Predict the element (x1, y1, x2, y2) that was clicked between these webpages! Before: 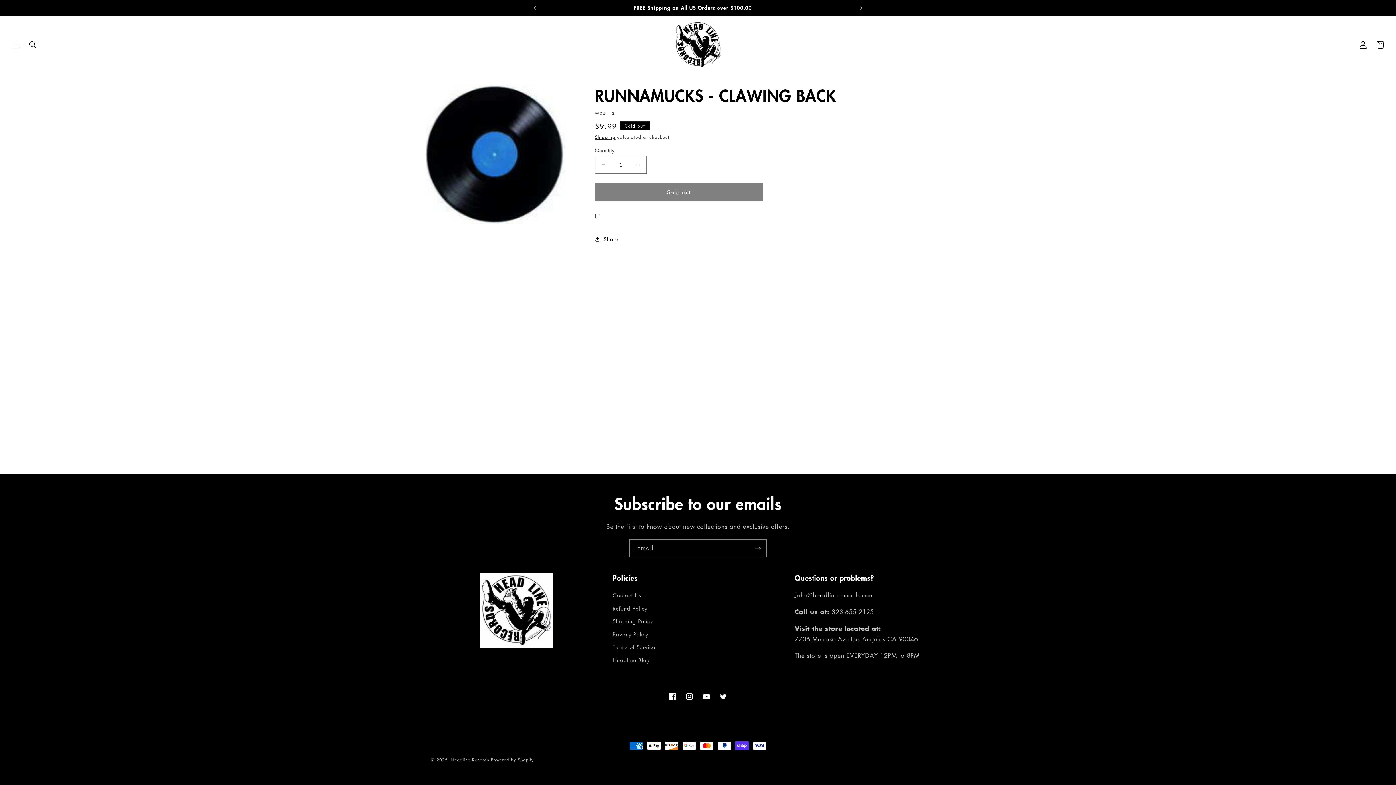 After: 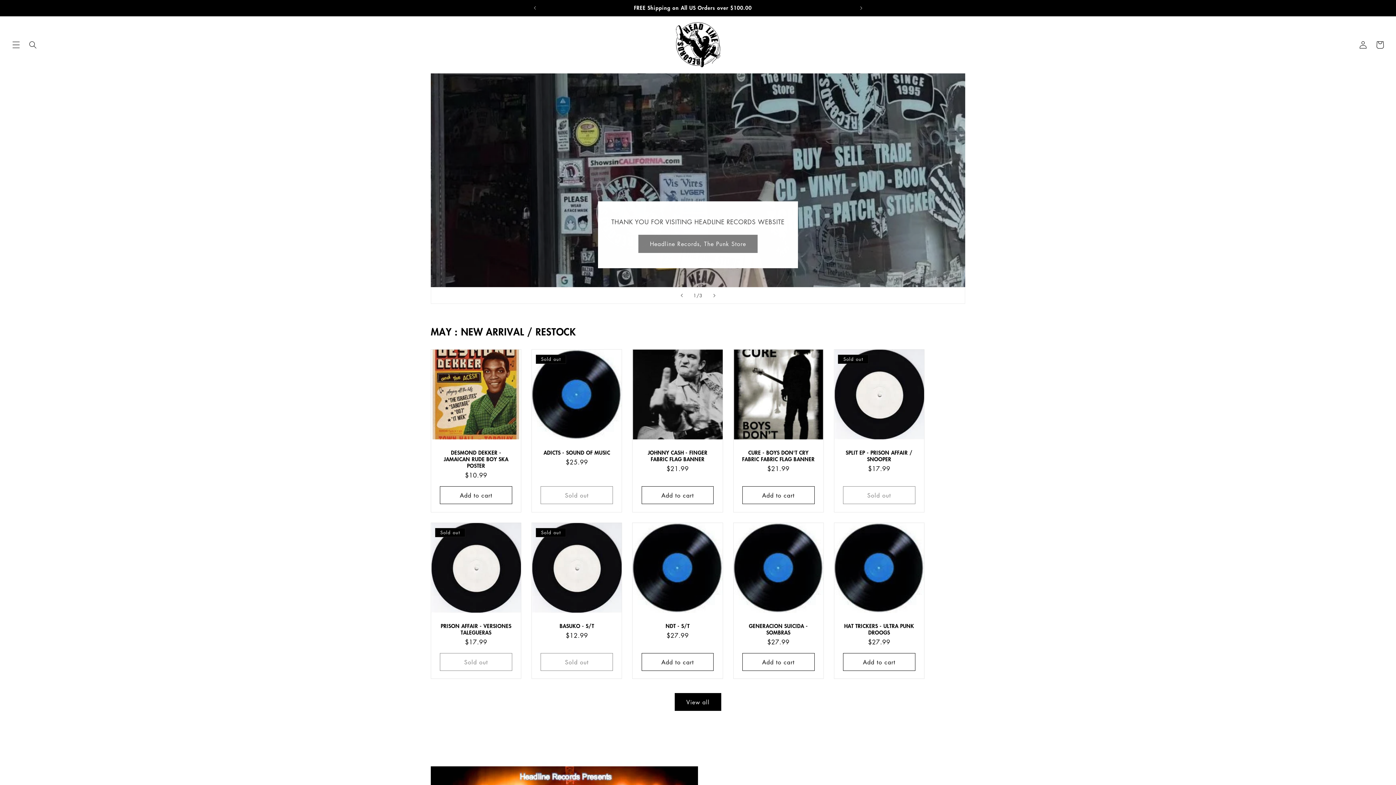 Action: bbox: (671, 17, 724, 72)